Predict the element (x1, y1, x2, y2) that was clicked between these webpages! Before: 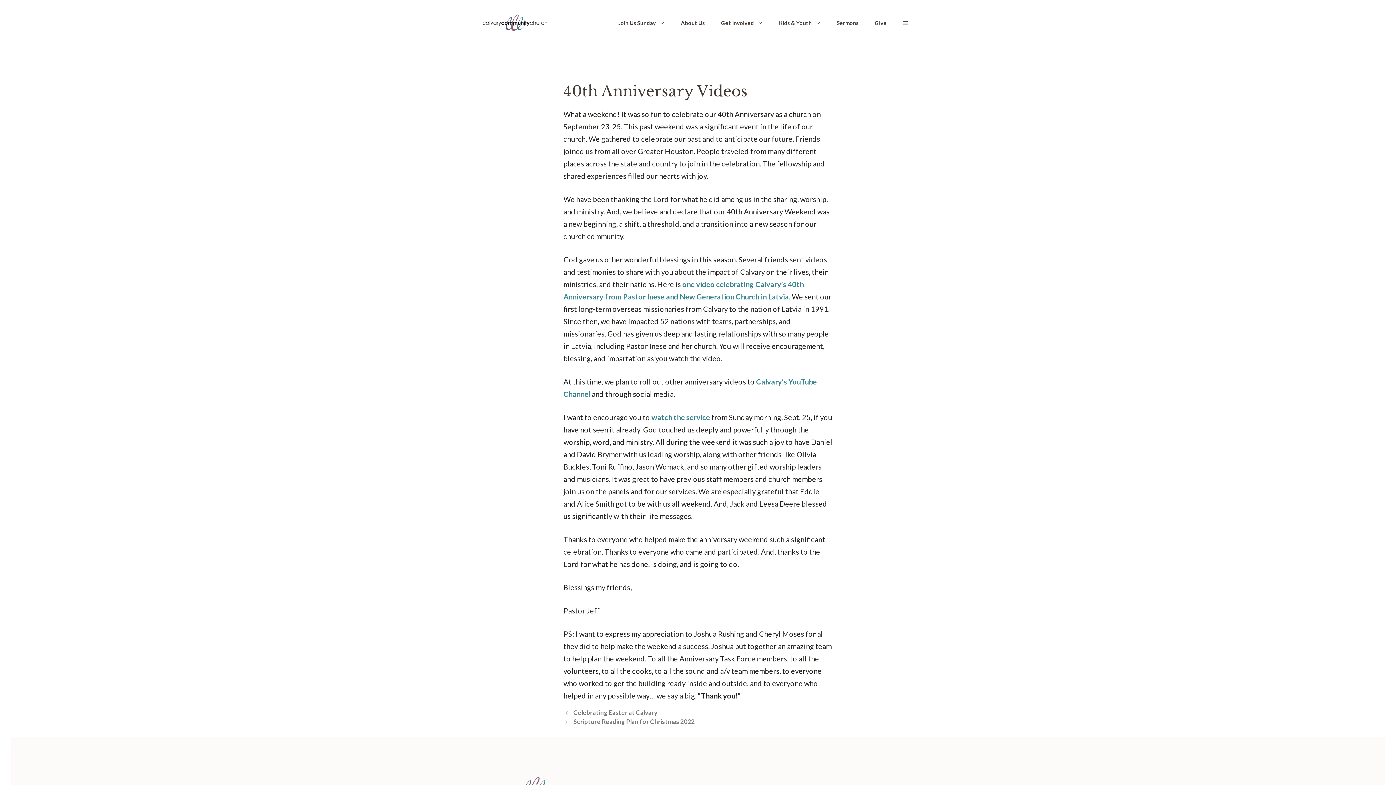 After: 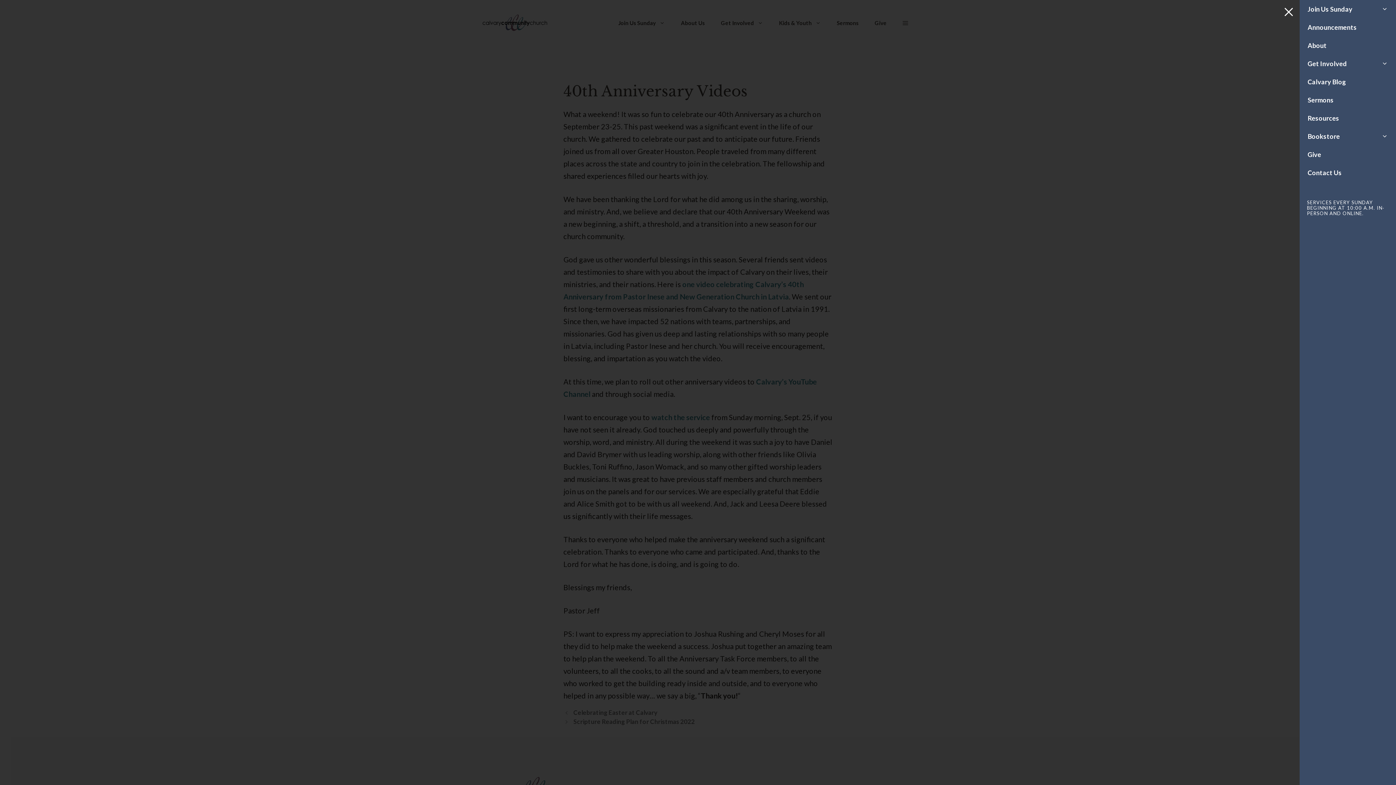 Action: bbox: (894, 17, 916, 27) label: Open Off-Canvas Panel